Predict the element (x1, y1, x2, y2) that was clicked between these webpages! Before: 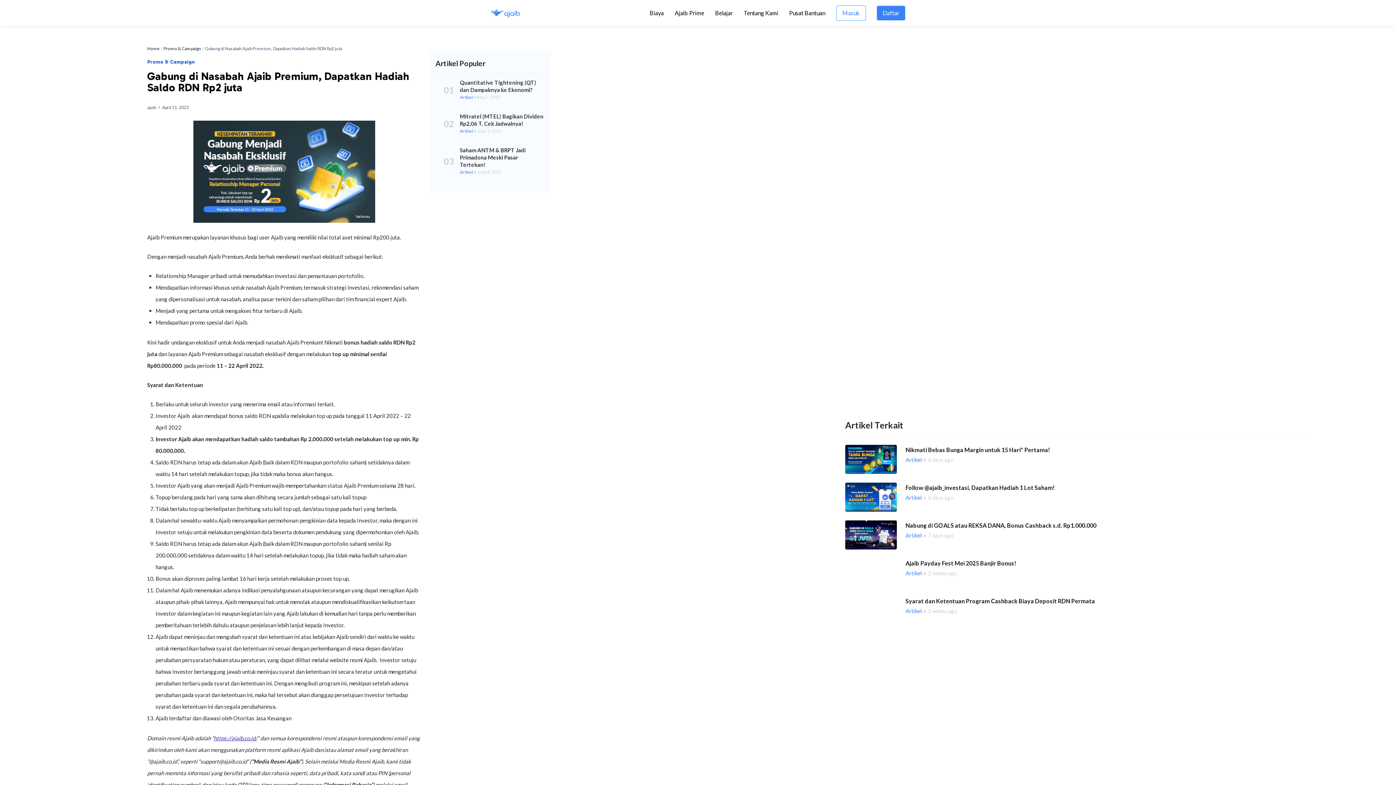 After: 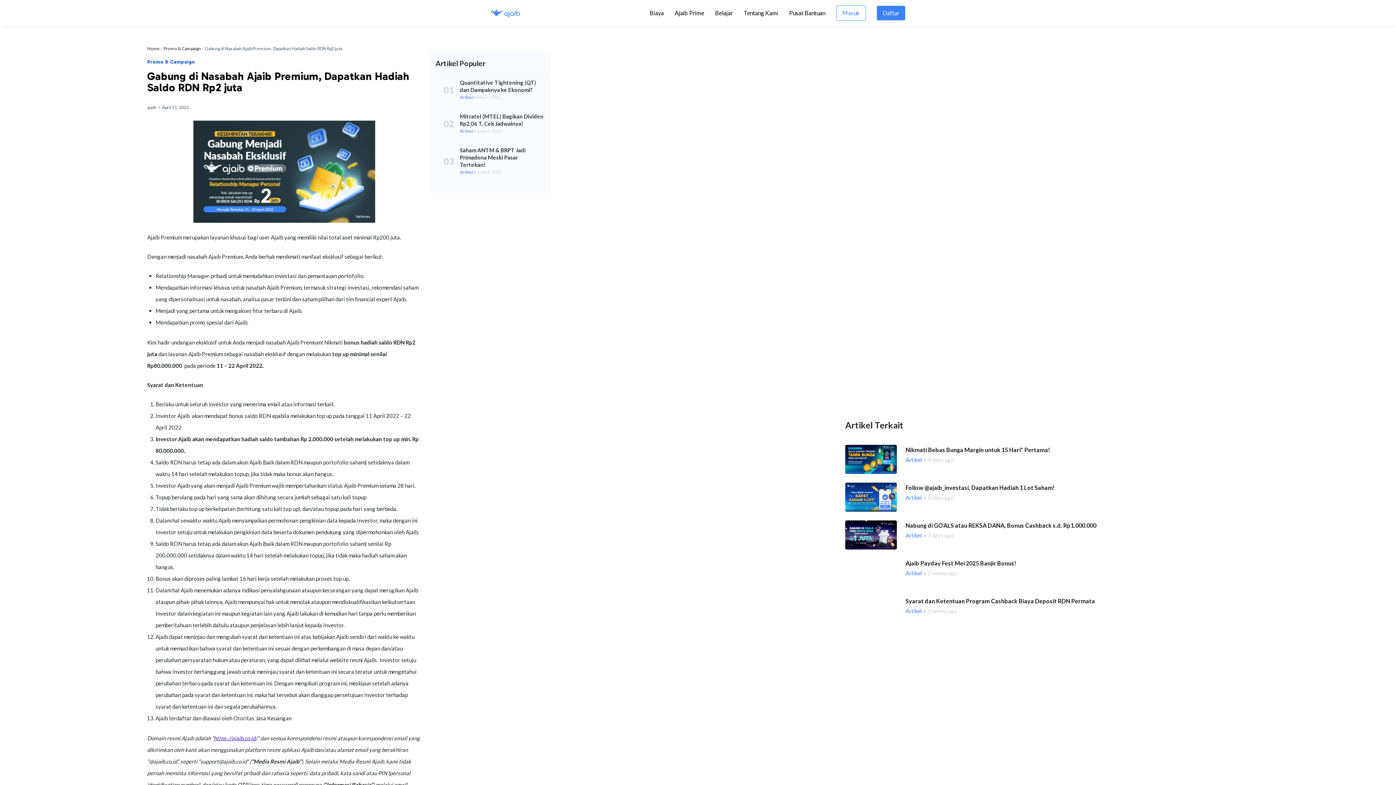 Action: bbox: (845, 558, 897, 587)